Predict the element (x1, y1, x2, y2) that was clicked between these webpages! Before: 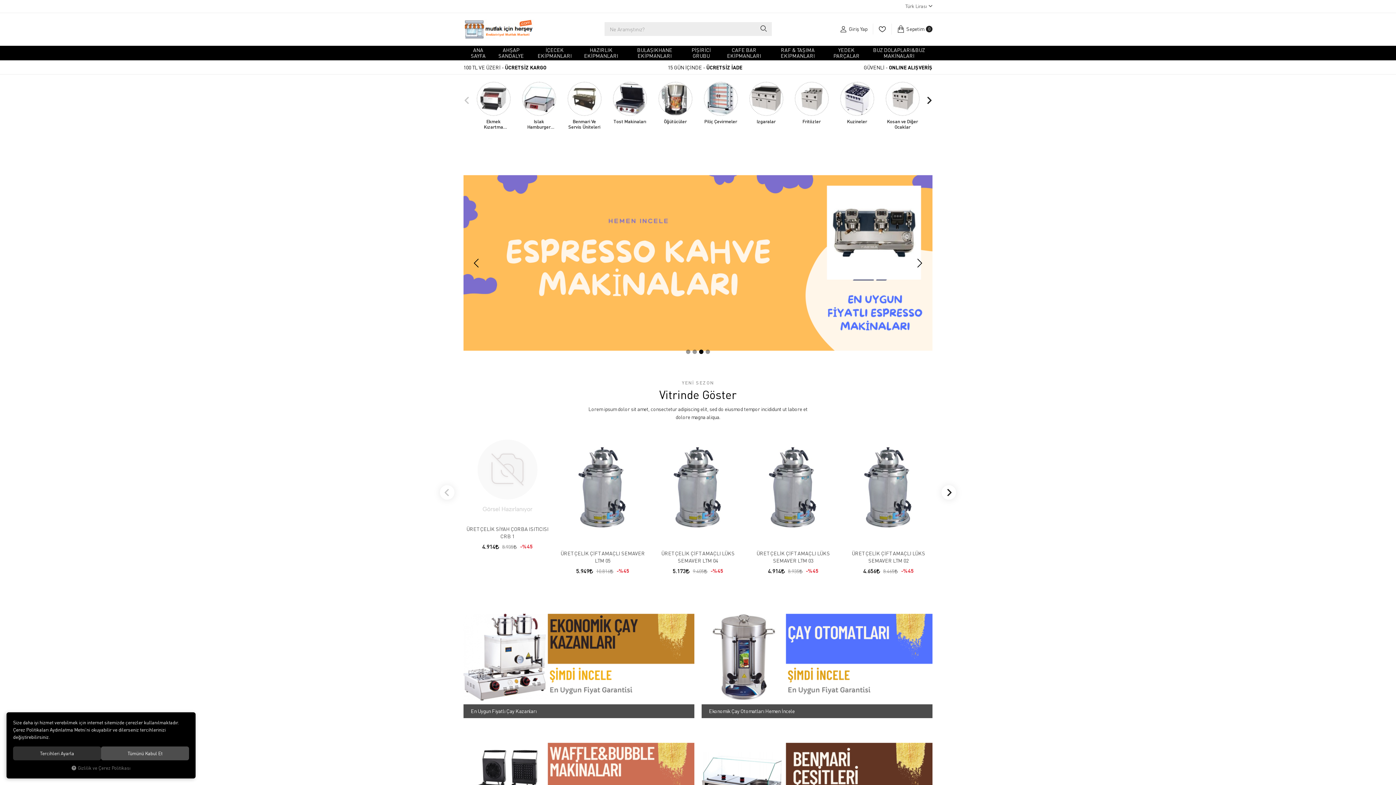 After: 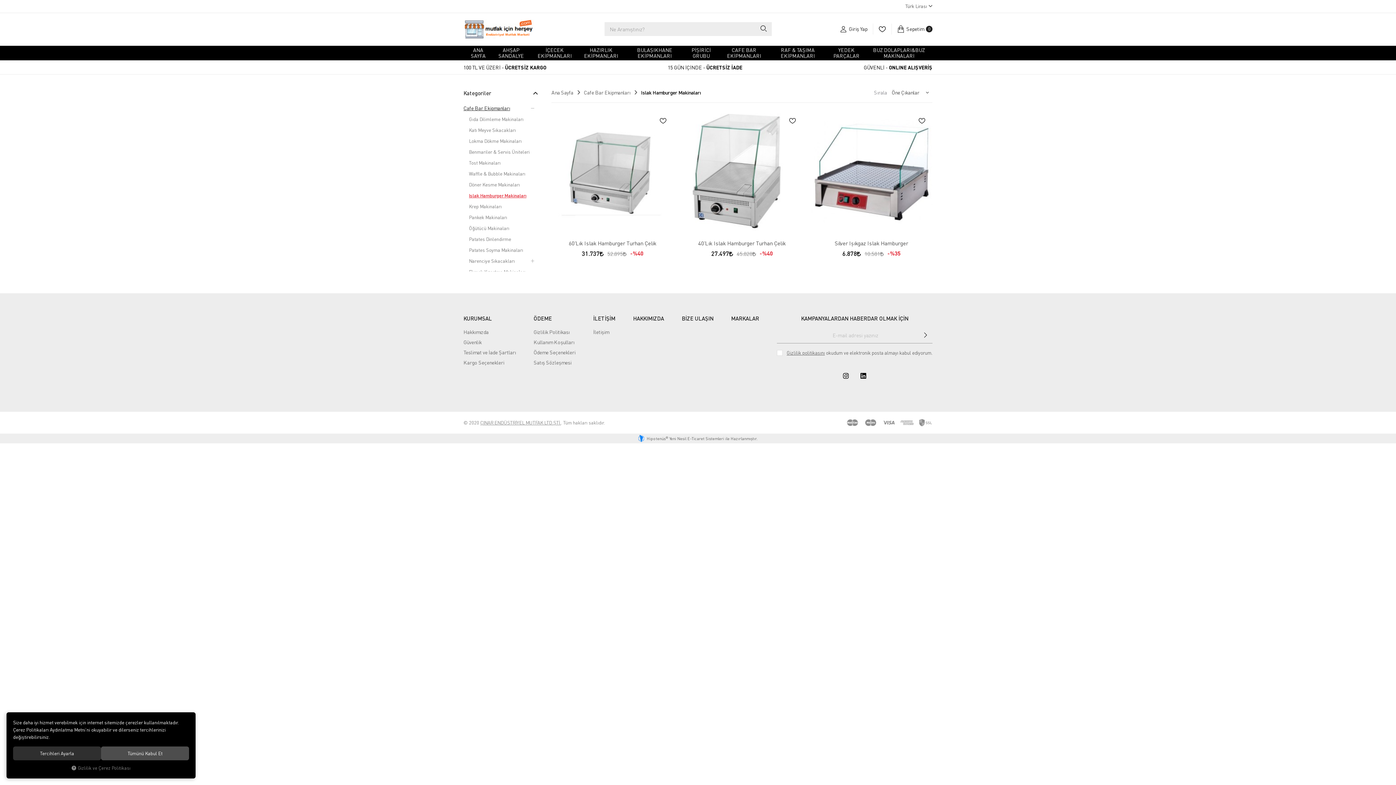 Action: label: Islak Hamburger Makinaları bbox: (522, 81, 556, 130)